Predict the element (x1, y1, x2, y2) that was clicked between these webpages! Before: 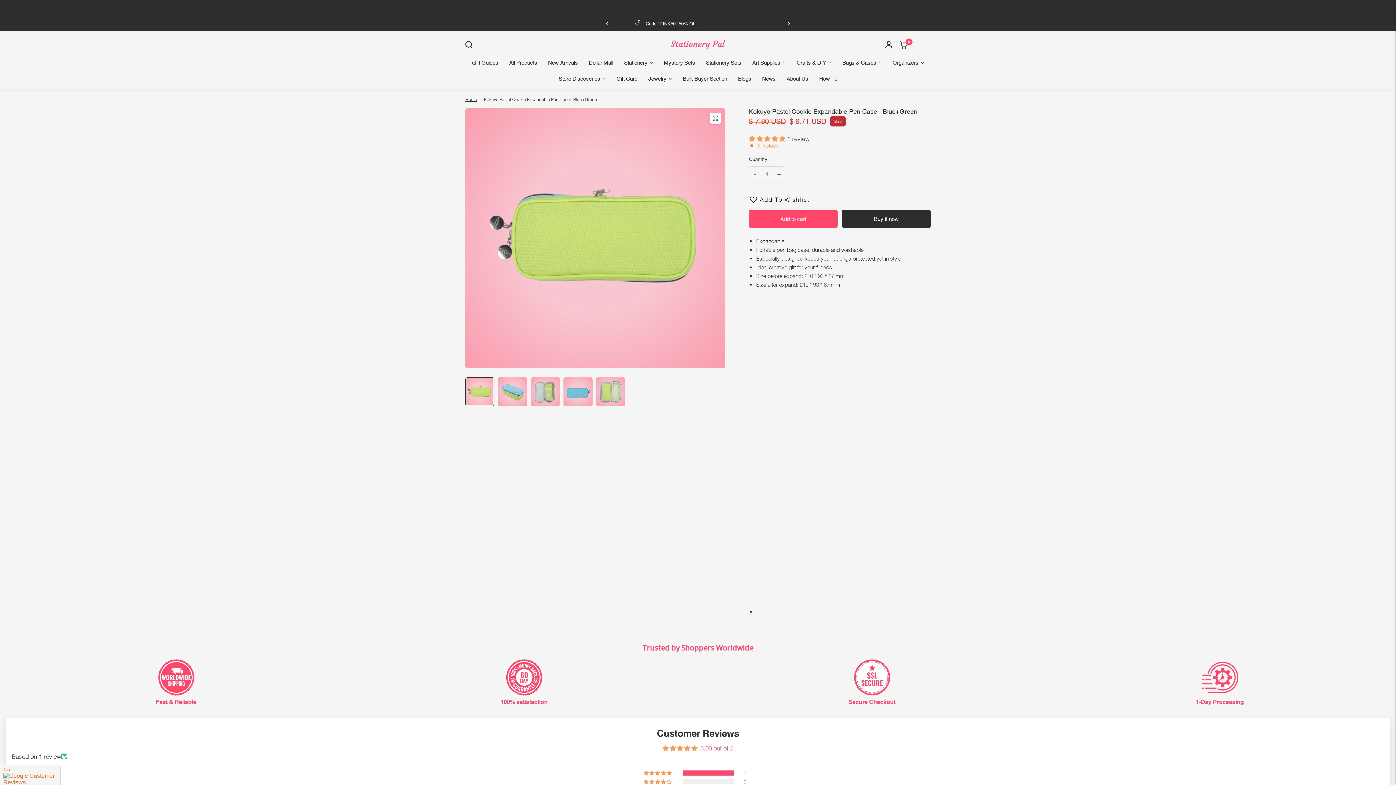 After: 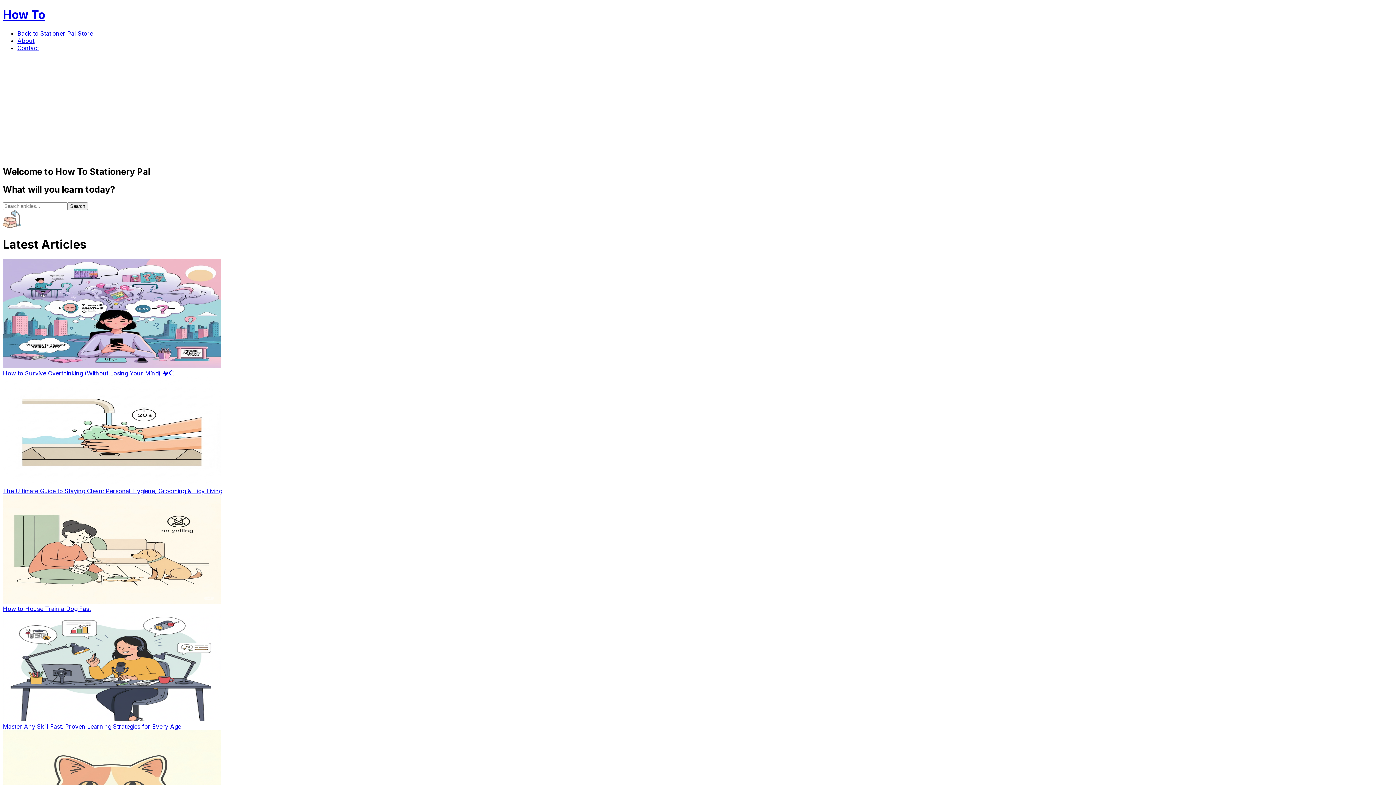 Action: label: How To bbox: (819, 74, 837, 83)